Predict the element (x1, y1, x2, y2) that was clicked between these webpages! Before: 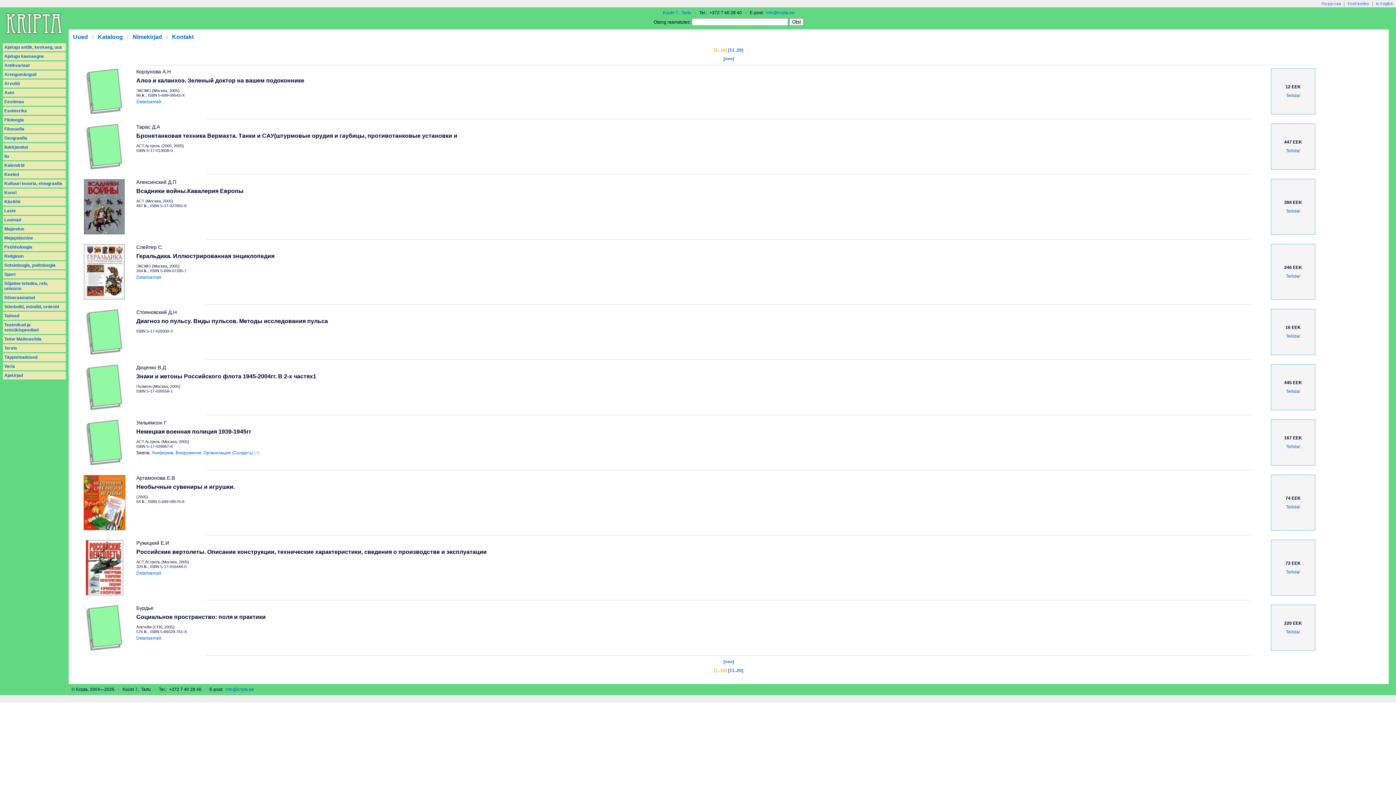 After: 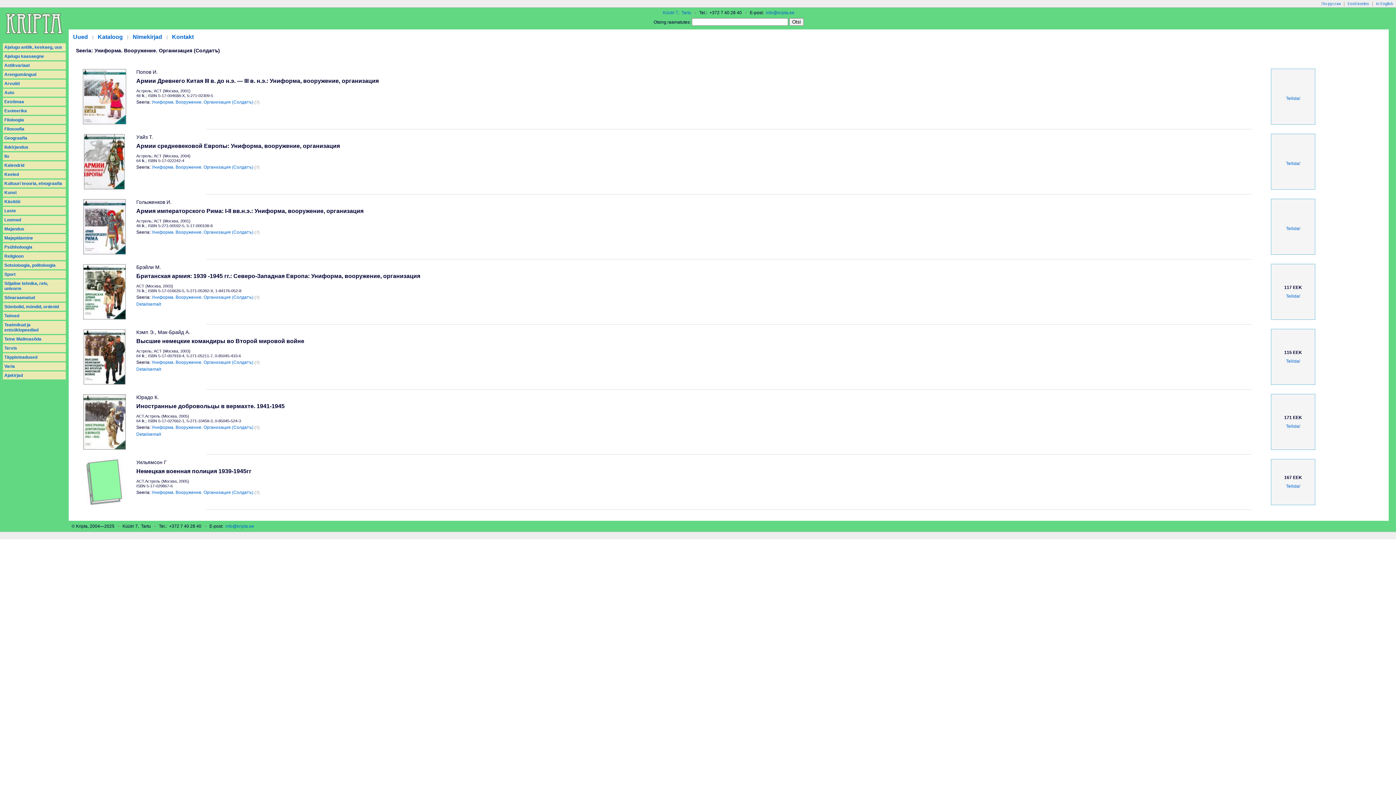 Action: label: Униформа. Вооружение. Организация (Солдатъ) bbox: (151, 450, 253, 455)